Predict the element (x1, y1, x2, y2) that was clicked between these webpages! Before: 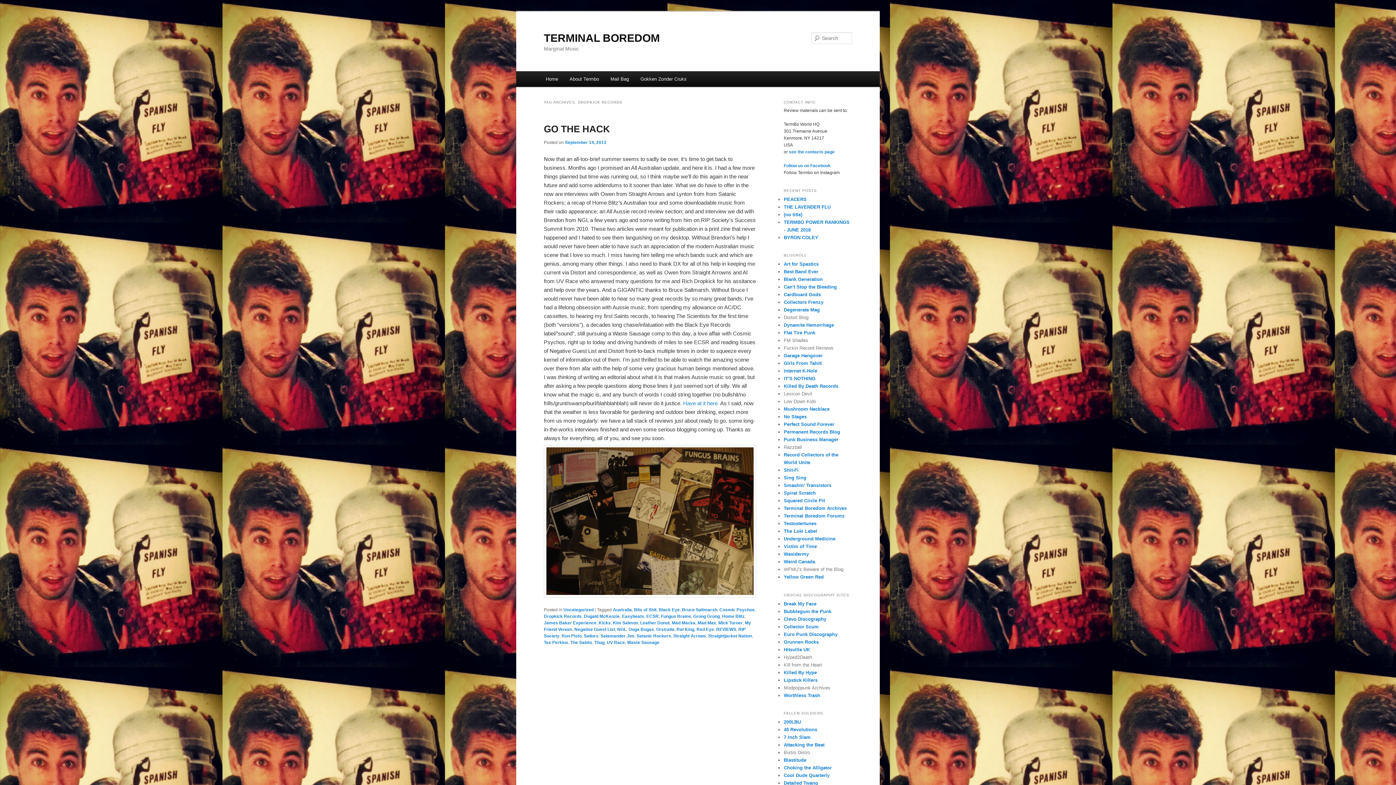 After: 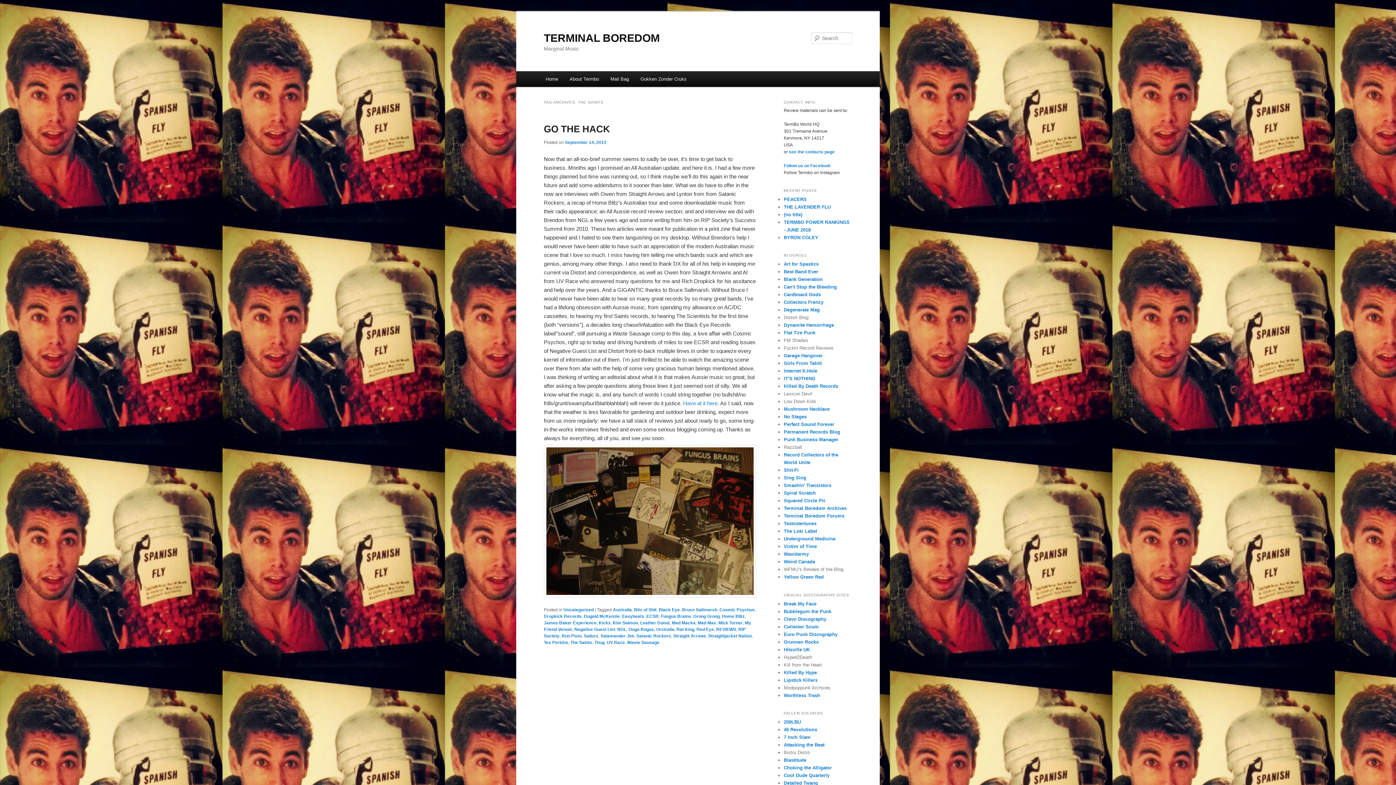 Action: label: The Saints bbox: (570, 640, 592, 645)